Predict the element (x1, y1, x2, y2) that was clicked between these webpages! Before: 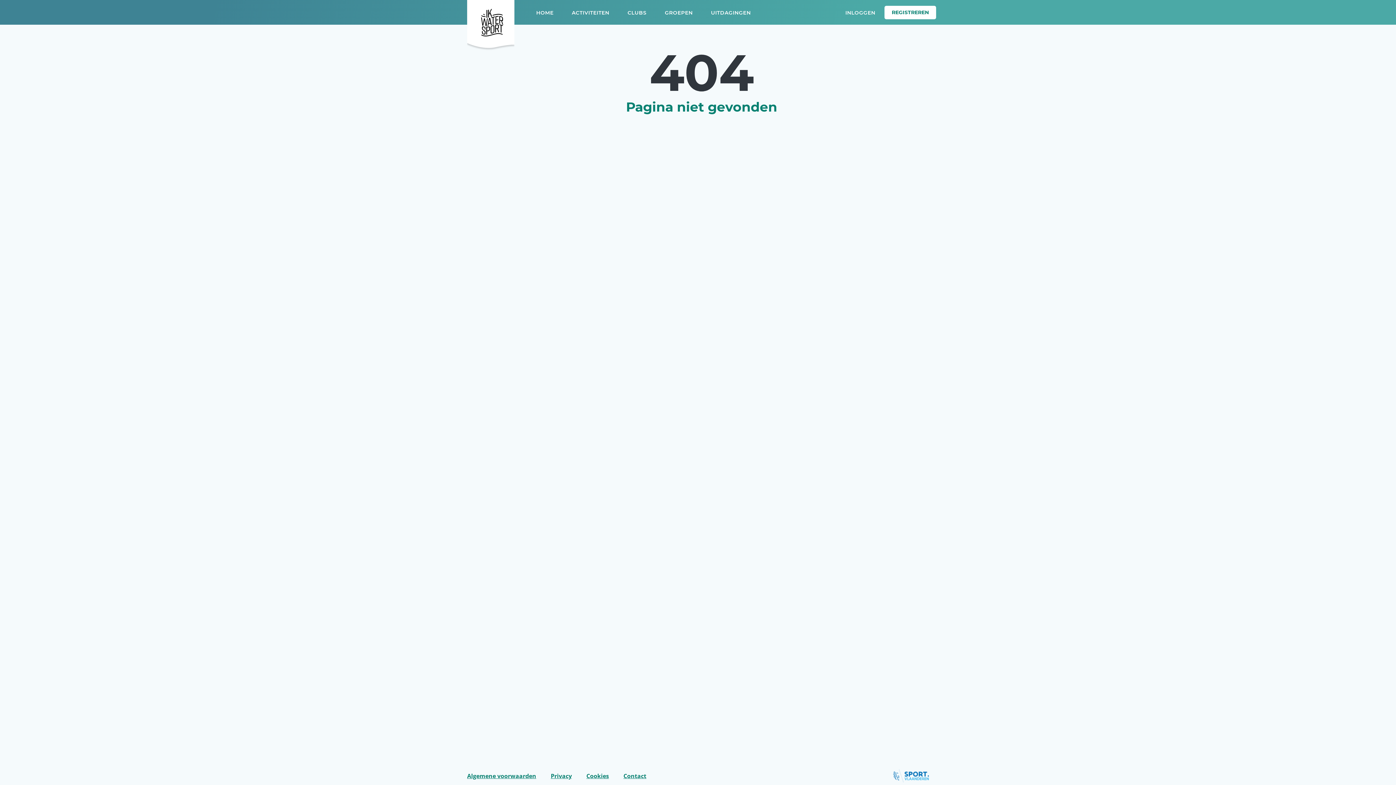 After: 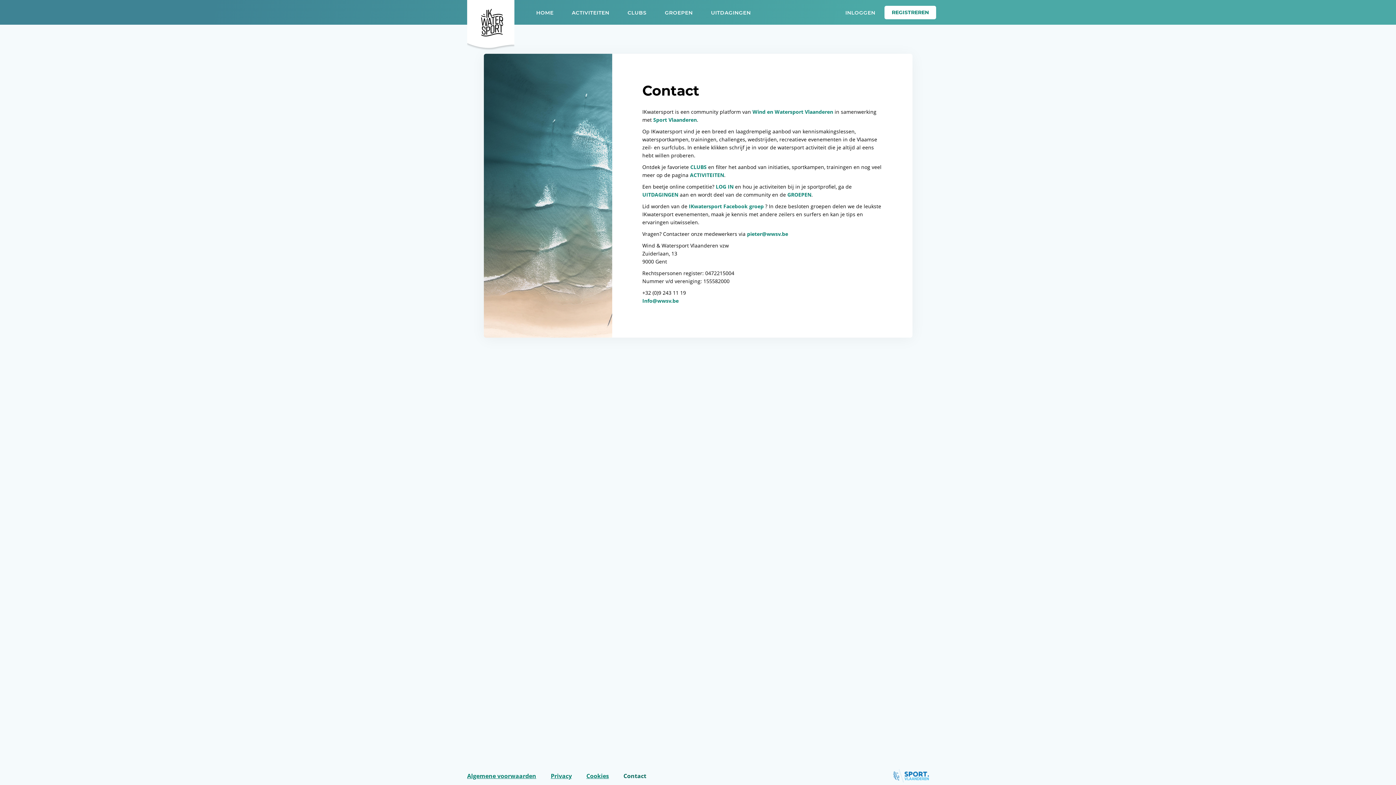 Action: label: Contact bbox: (616, 768, 653, 784)